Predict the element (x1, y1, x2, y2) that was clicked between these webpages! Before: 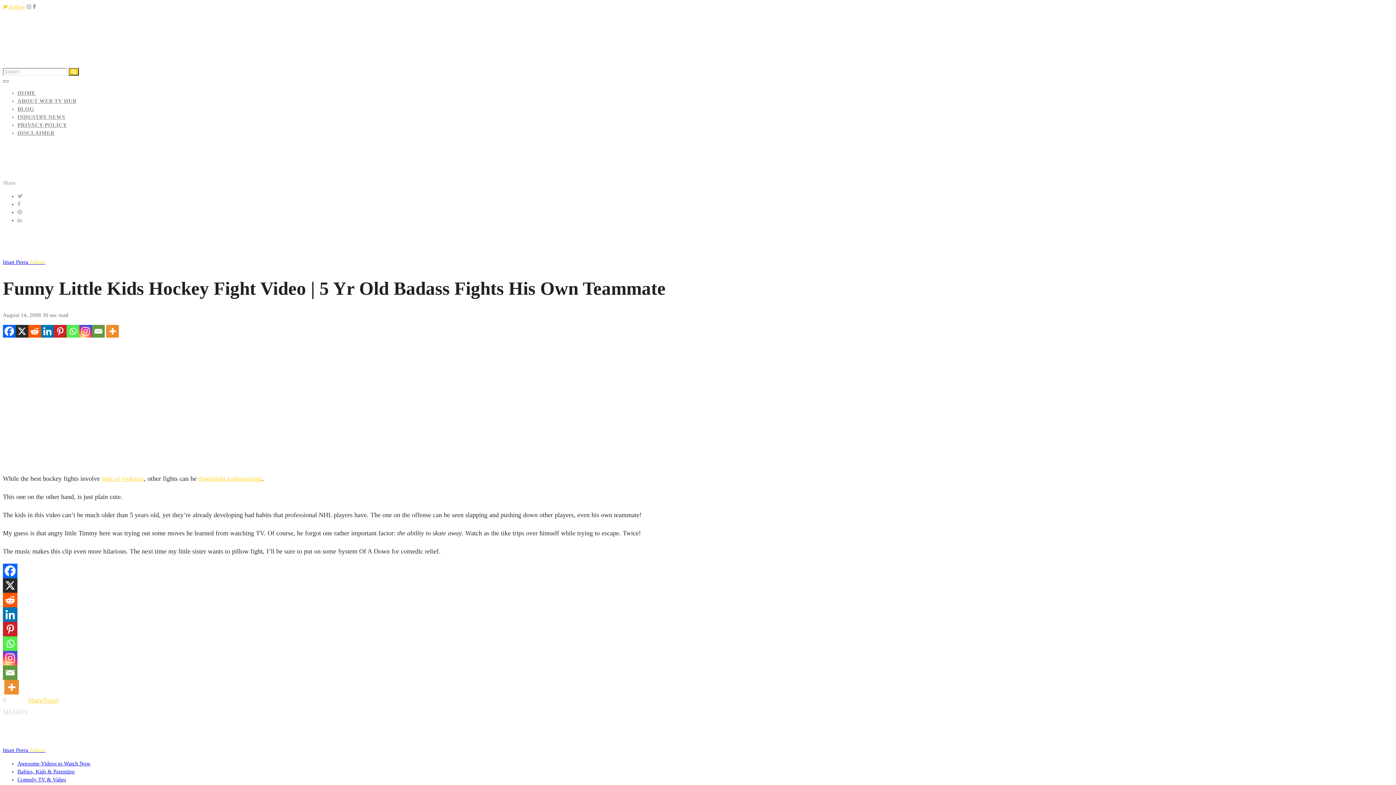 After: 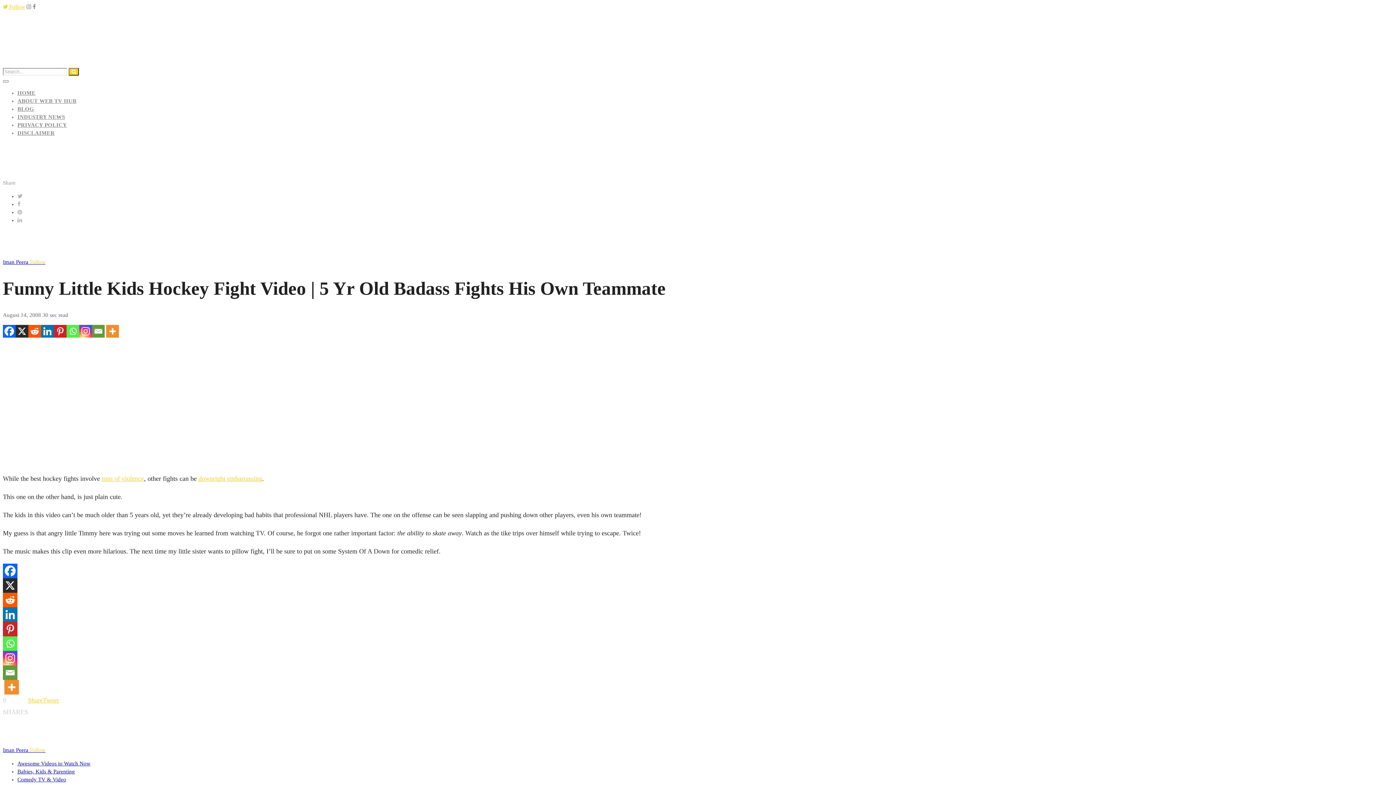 Action: bbox: (26, 4, 31, 9)